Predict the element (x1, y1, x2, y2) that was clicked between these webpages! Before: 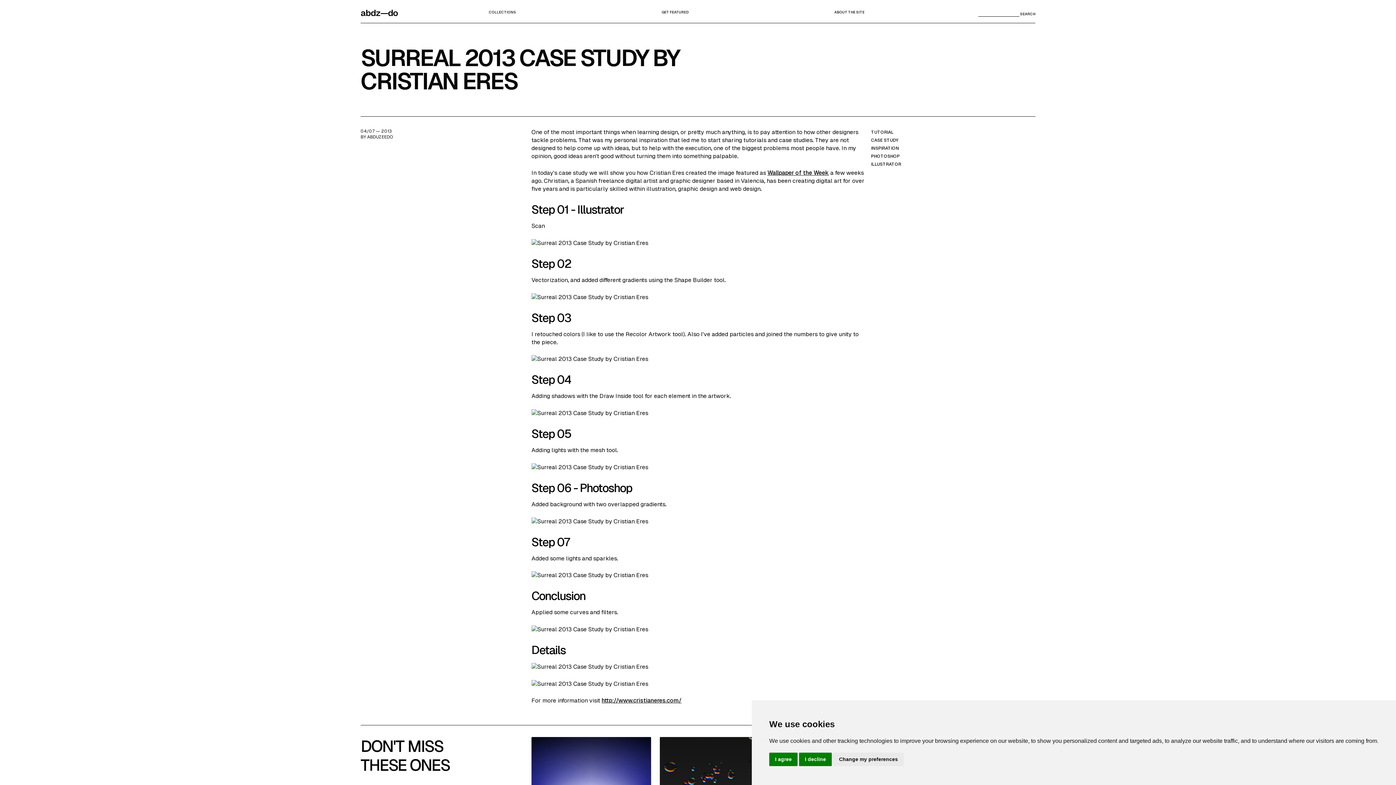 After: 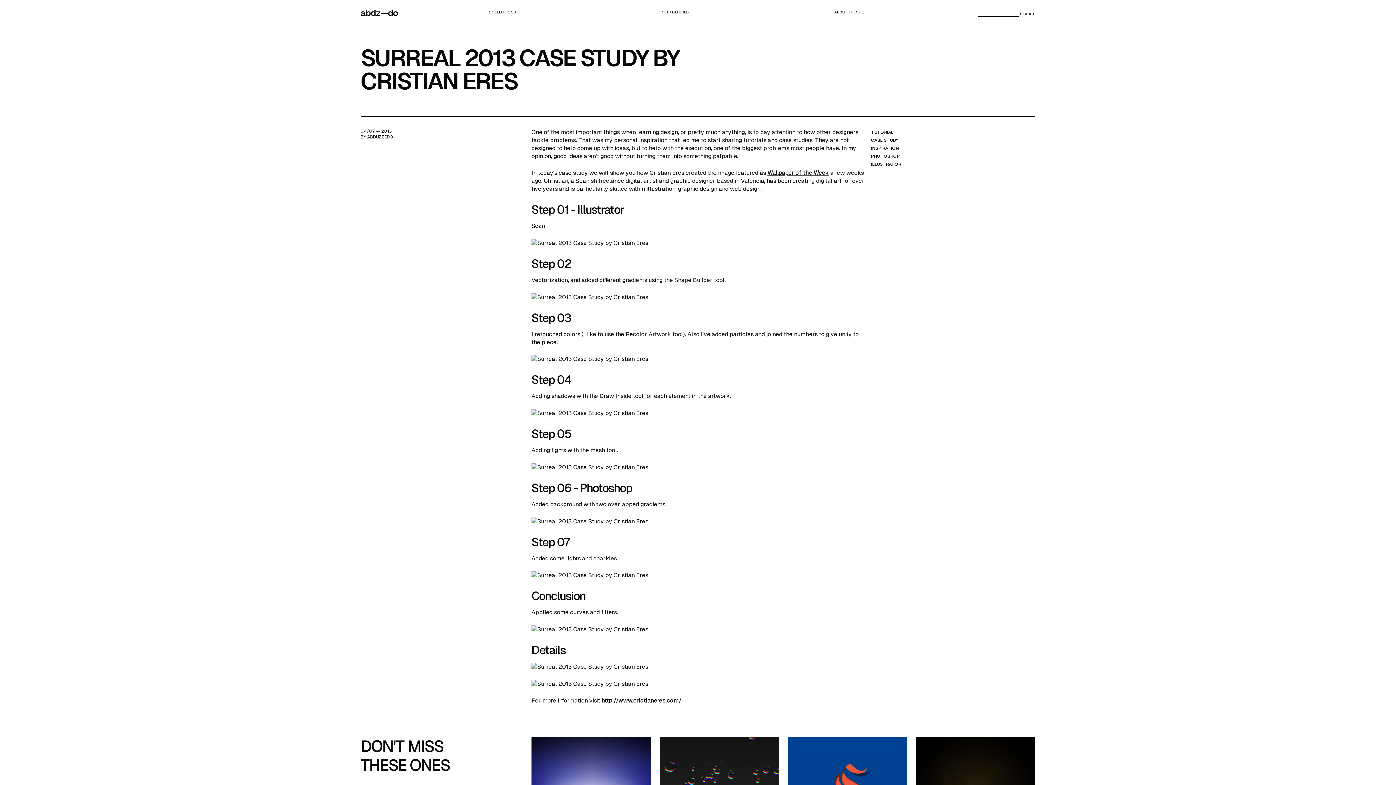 Action: bbox: (769, 753, 797, 766) label: I agree